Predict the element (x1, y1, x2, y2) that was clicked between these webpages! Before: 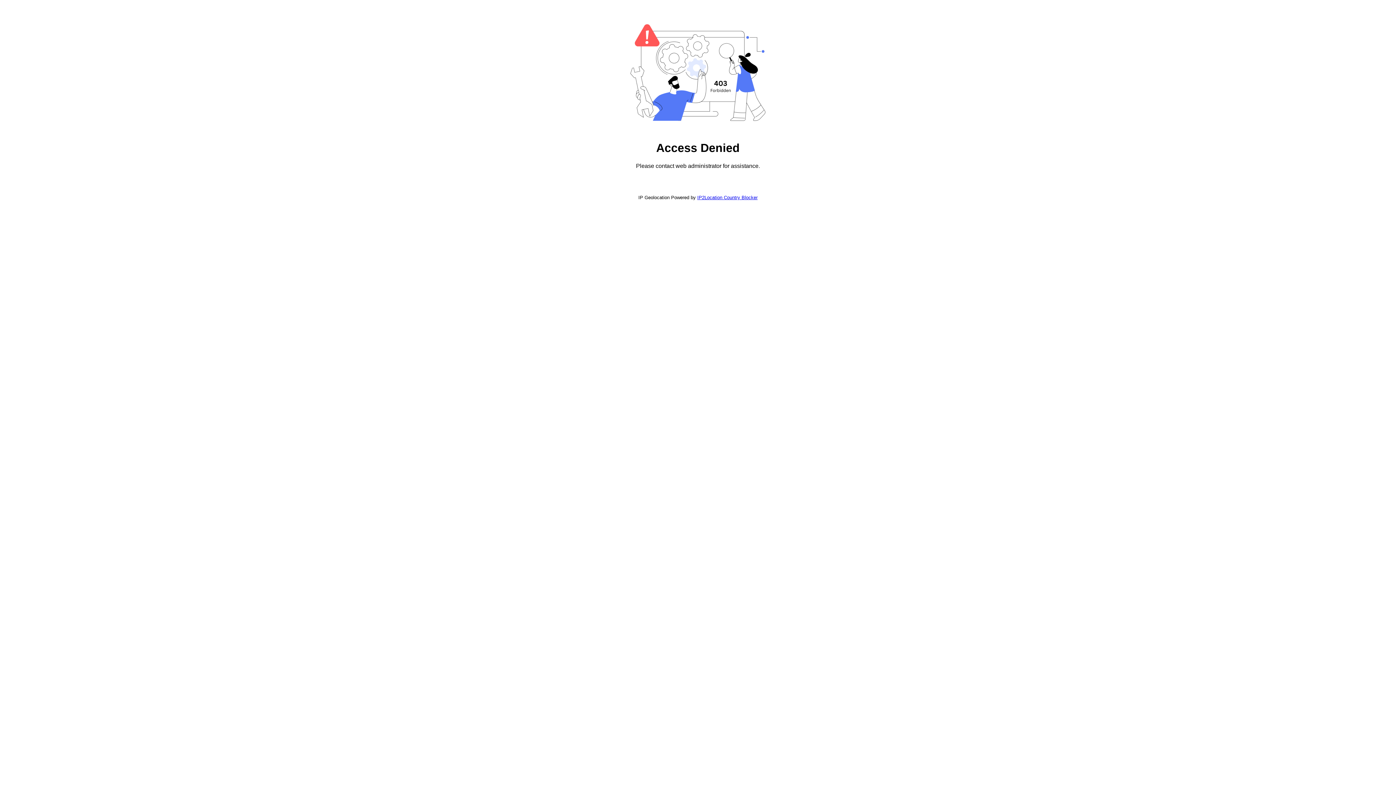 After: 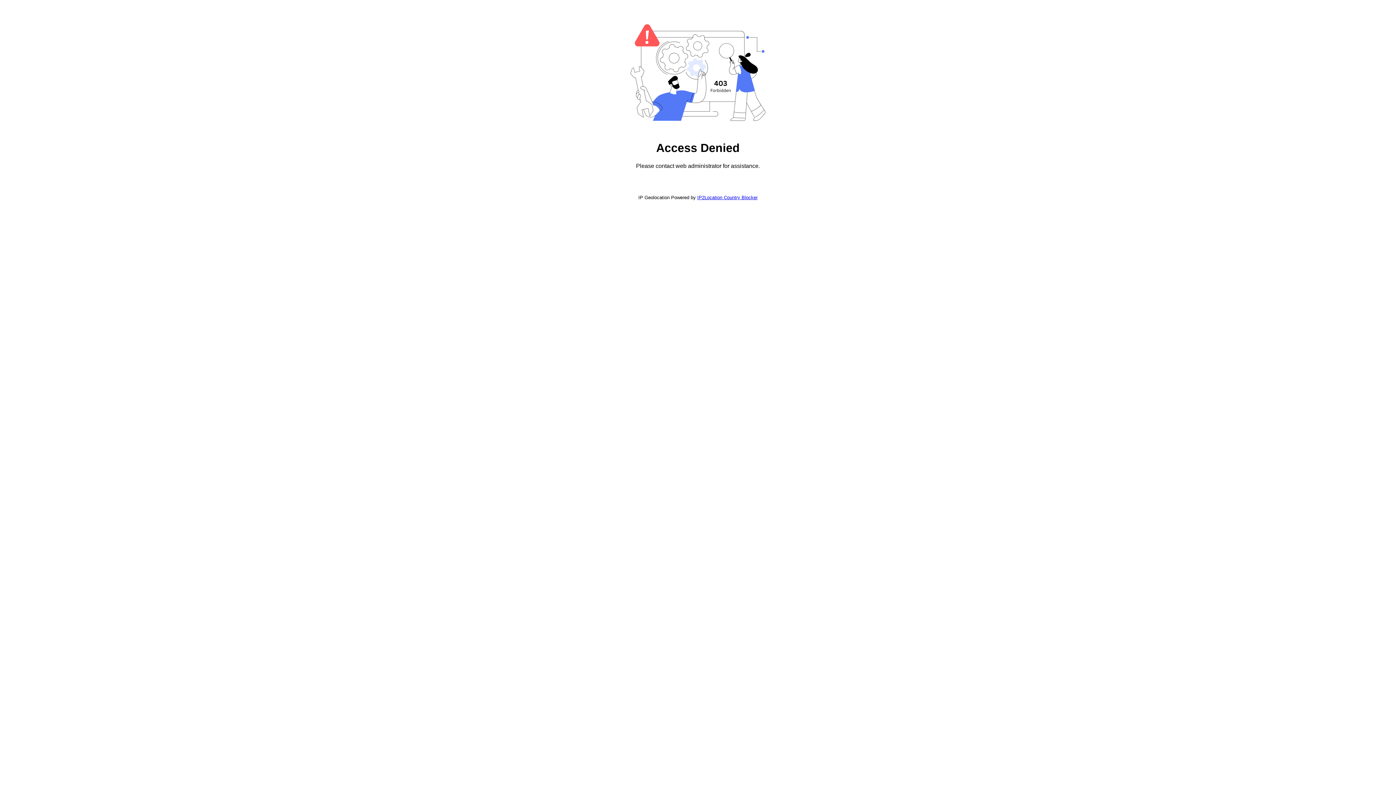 Action: bbox: (697, 194, 757, 200) label: IP2Location Country Blocker